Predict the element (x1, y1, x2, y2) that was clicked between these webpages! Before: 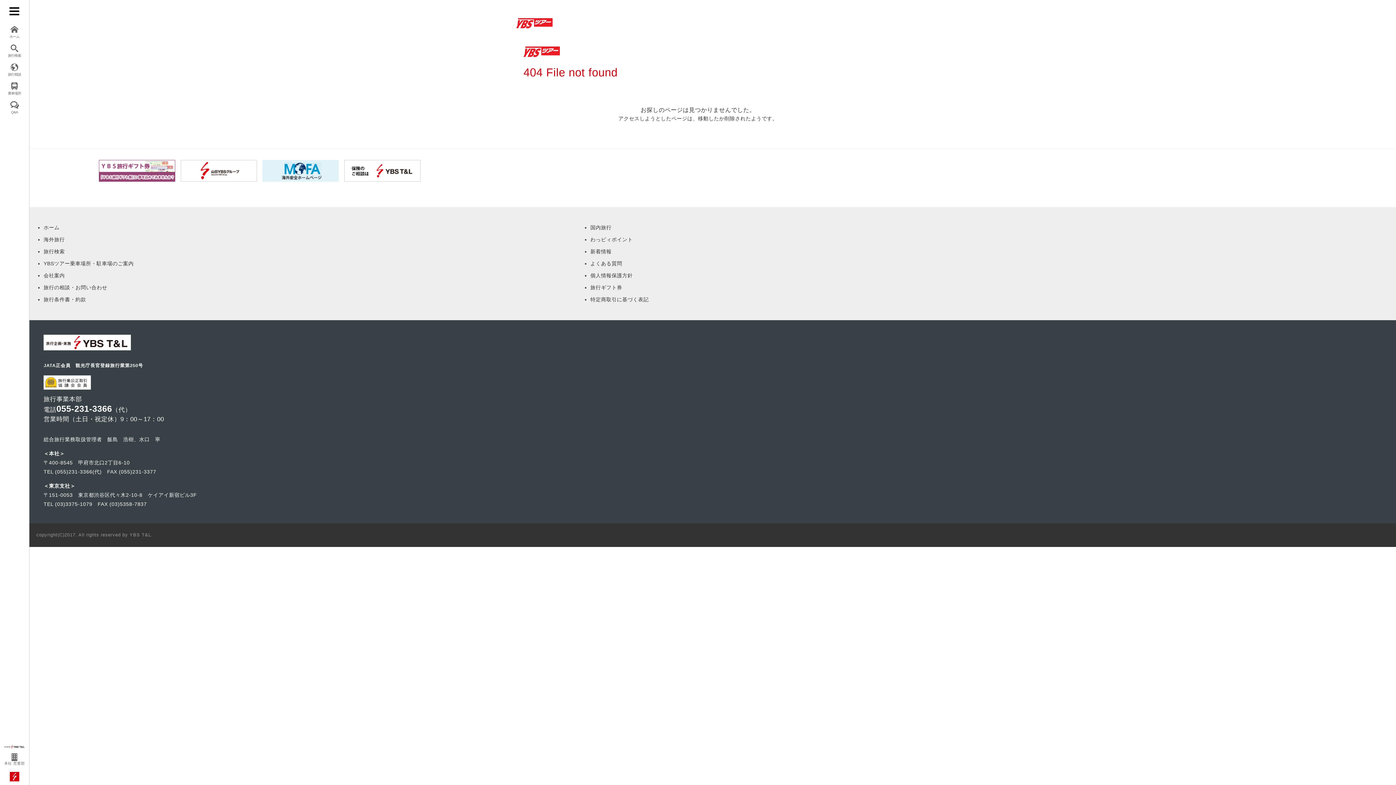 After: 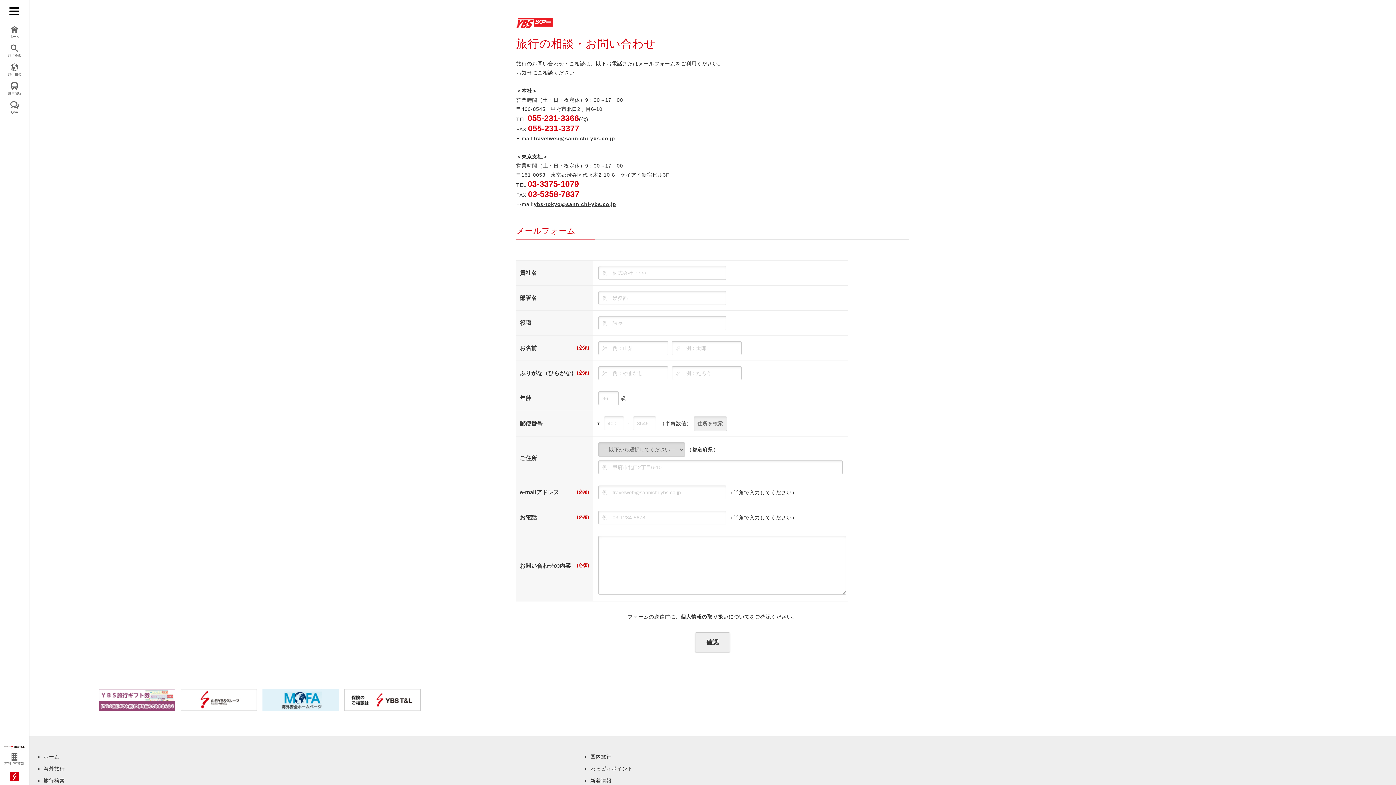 Action: label: 旅行の相談・お問い合わせ bbox: (43, 284, 107, 290)